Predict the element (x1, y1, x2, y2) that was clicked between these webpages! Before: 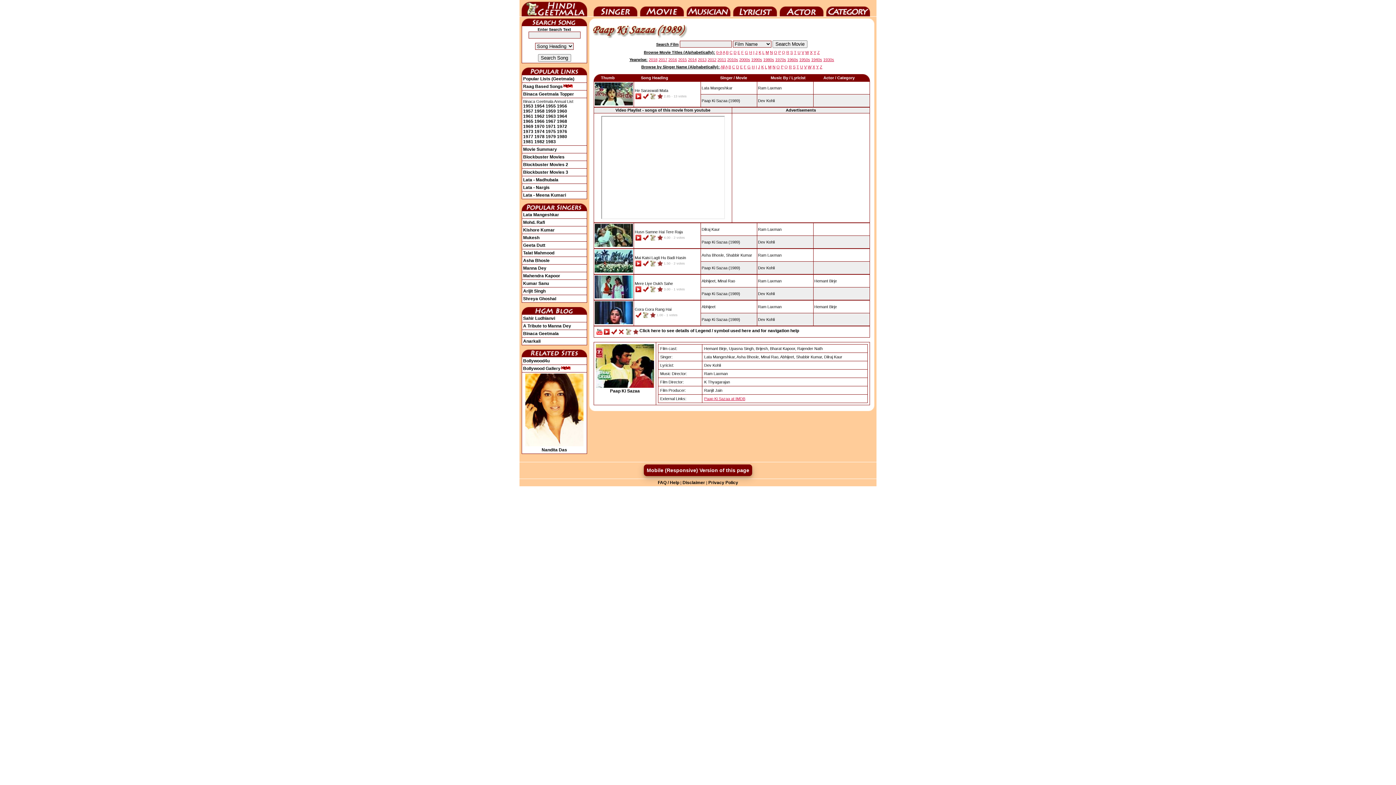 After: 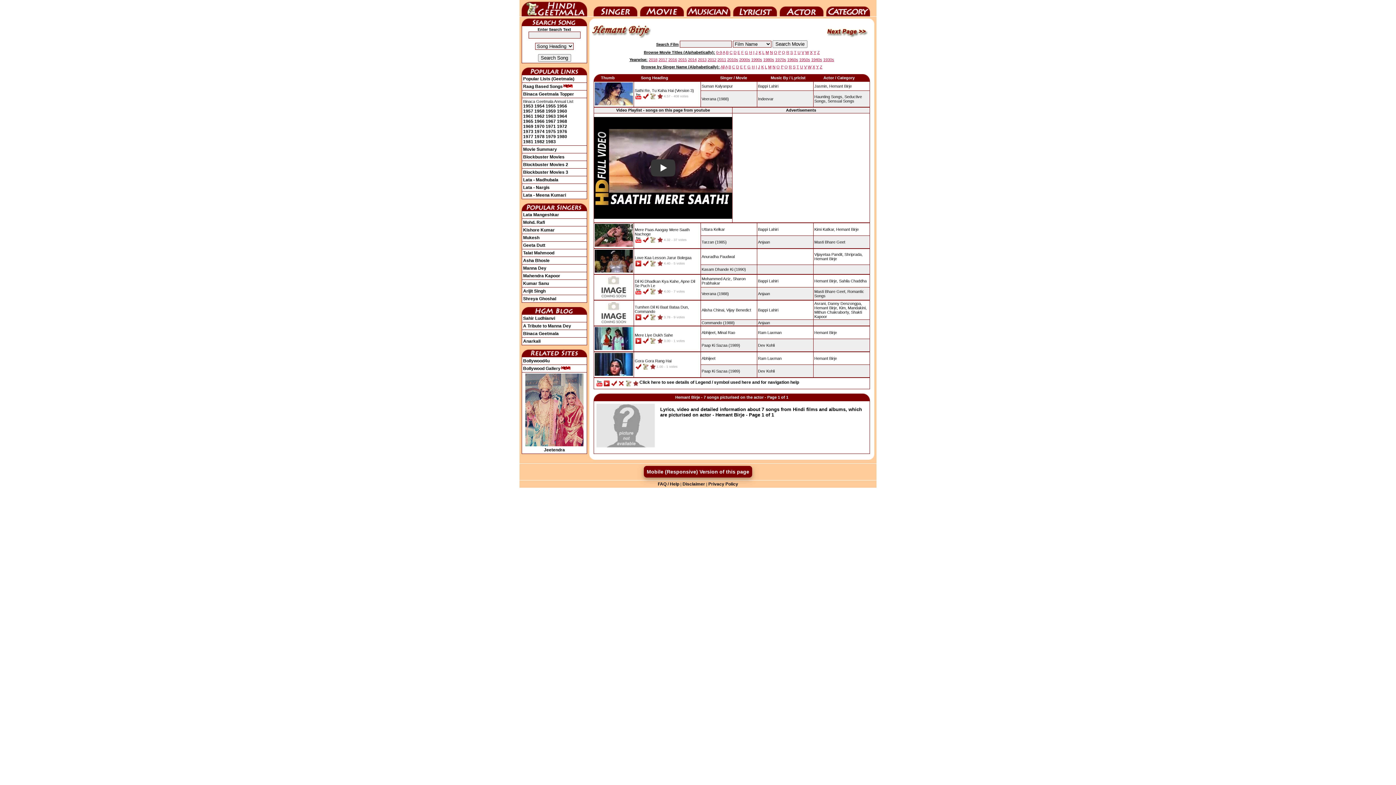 Action: bbox: (814, 304, 837, 309) label: Hemant Birje